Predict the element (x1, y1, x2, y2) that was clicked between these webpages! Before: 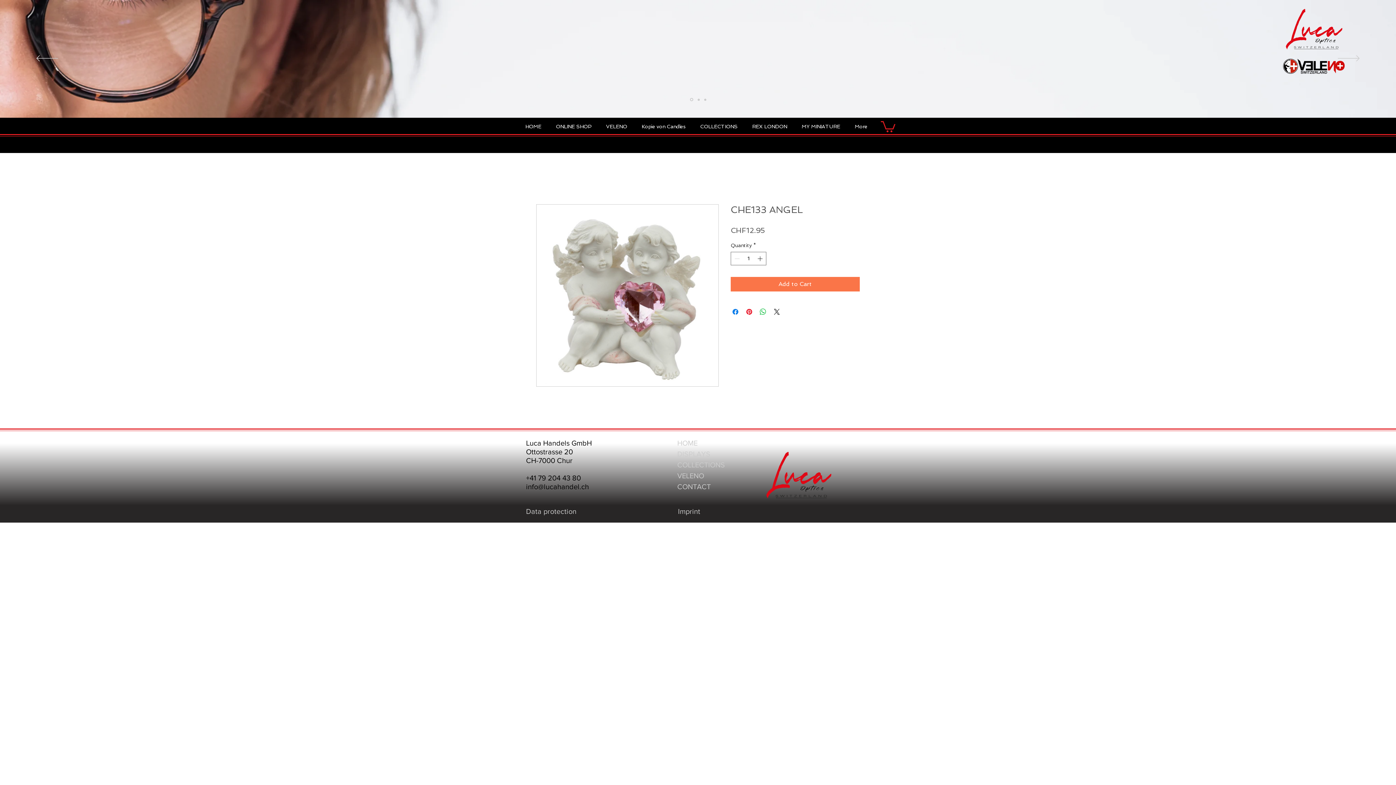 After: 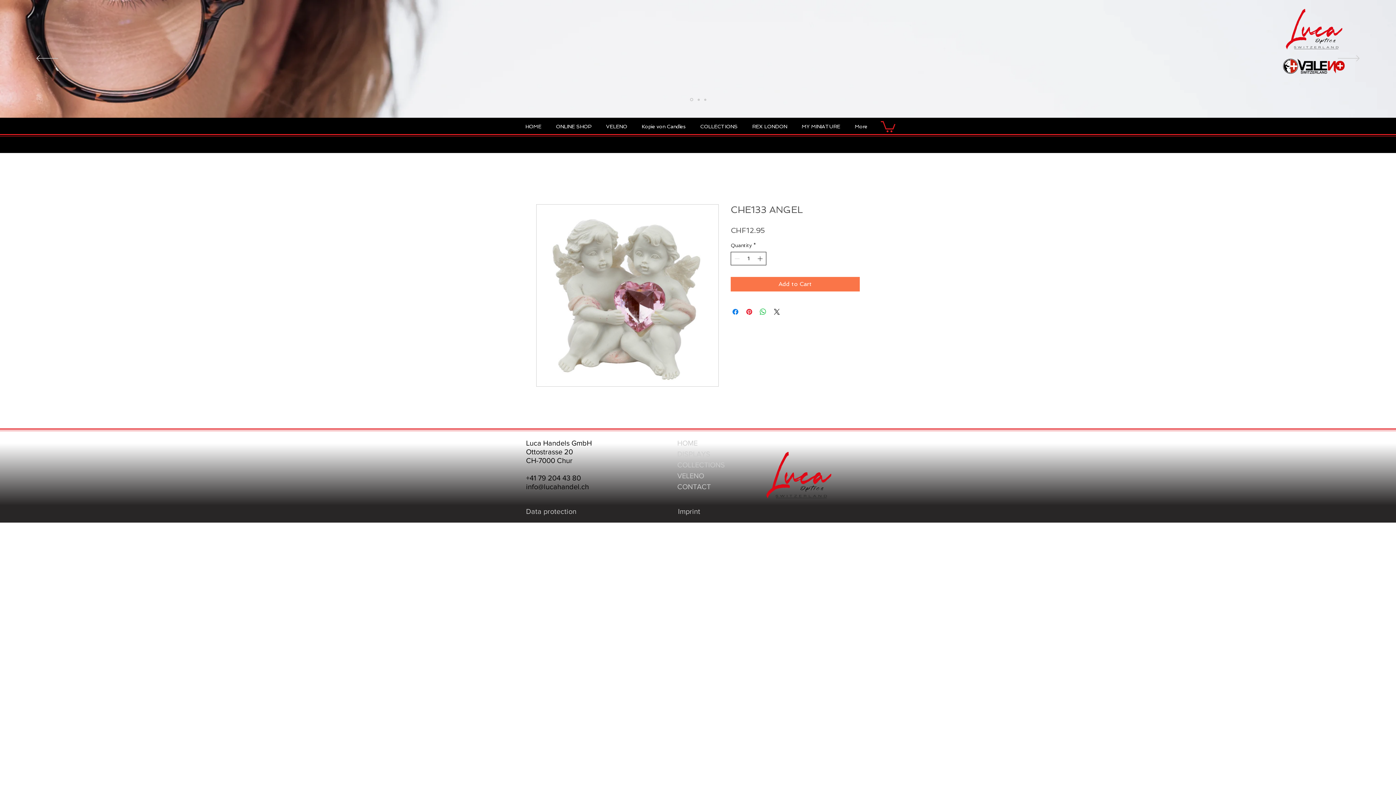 Action: label: Increment bbox: (756, 252, 765, 264)